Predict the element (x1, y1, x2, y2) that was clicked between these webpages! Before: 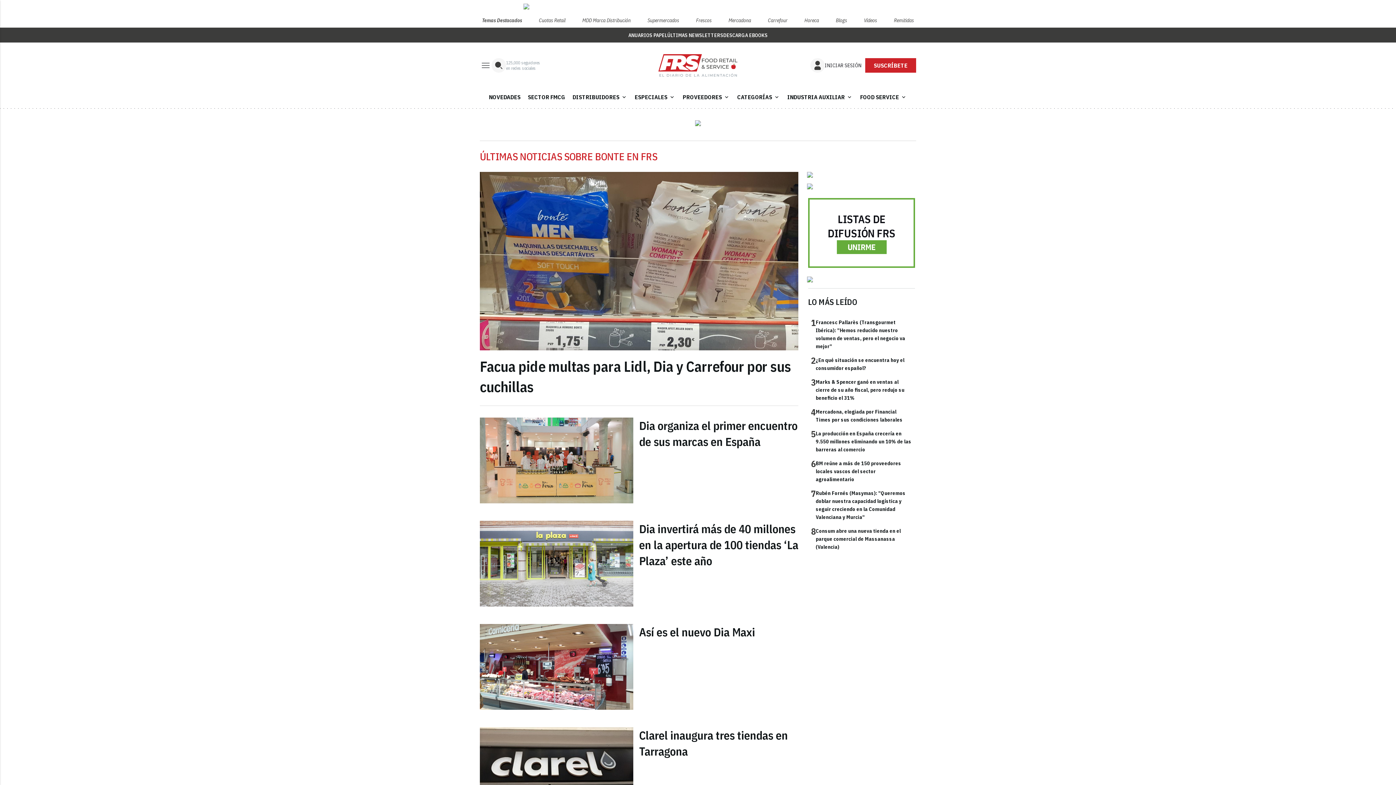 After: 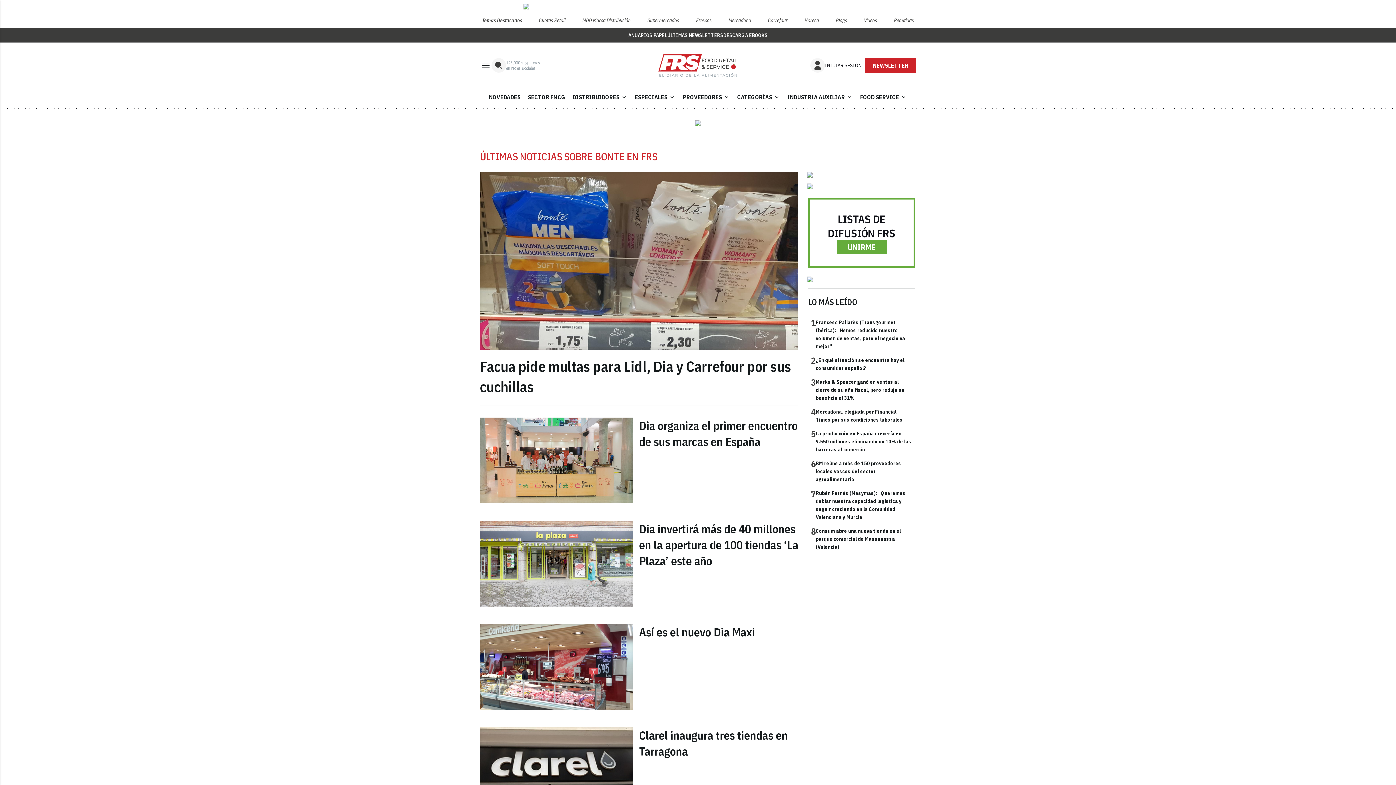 Action: bbox: (807, 435, 916, 526)